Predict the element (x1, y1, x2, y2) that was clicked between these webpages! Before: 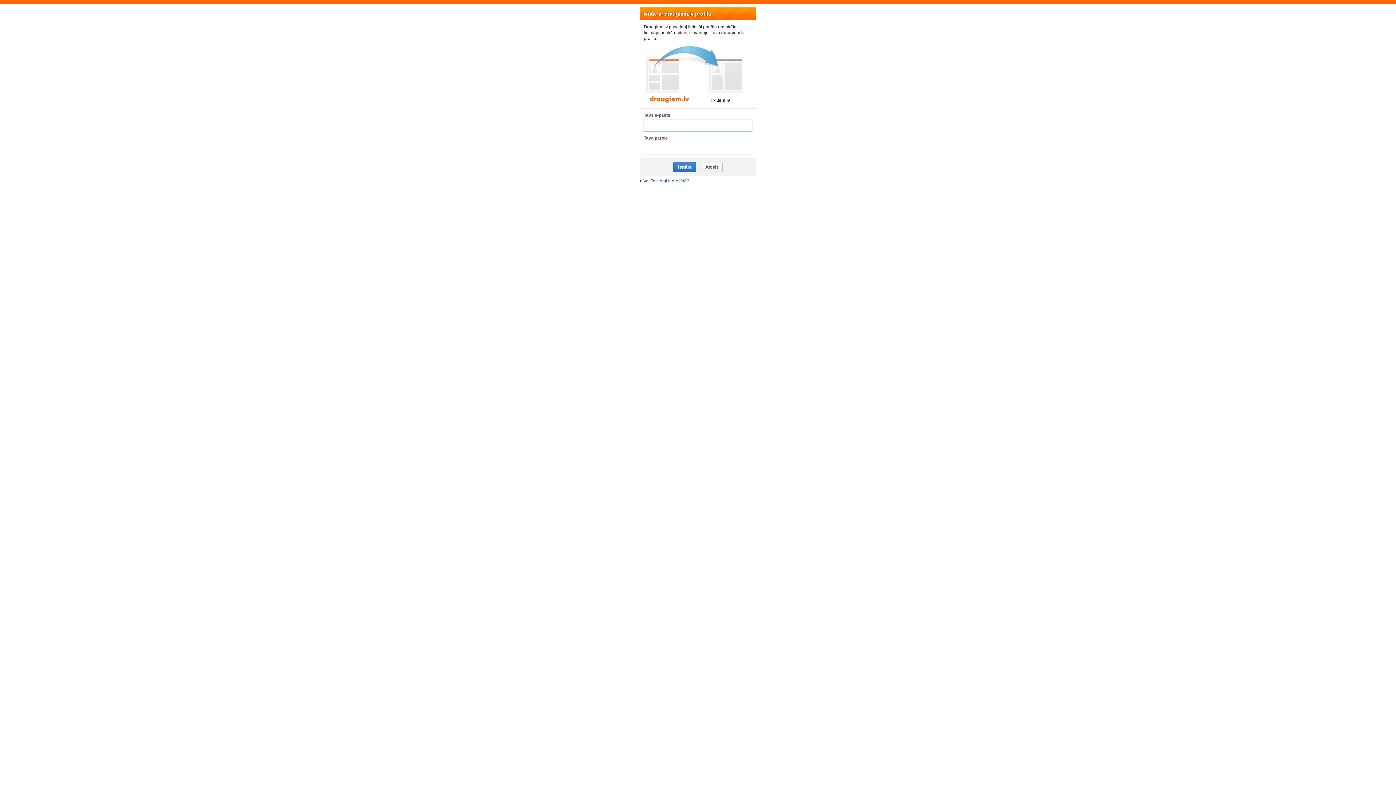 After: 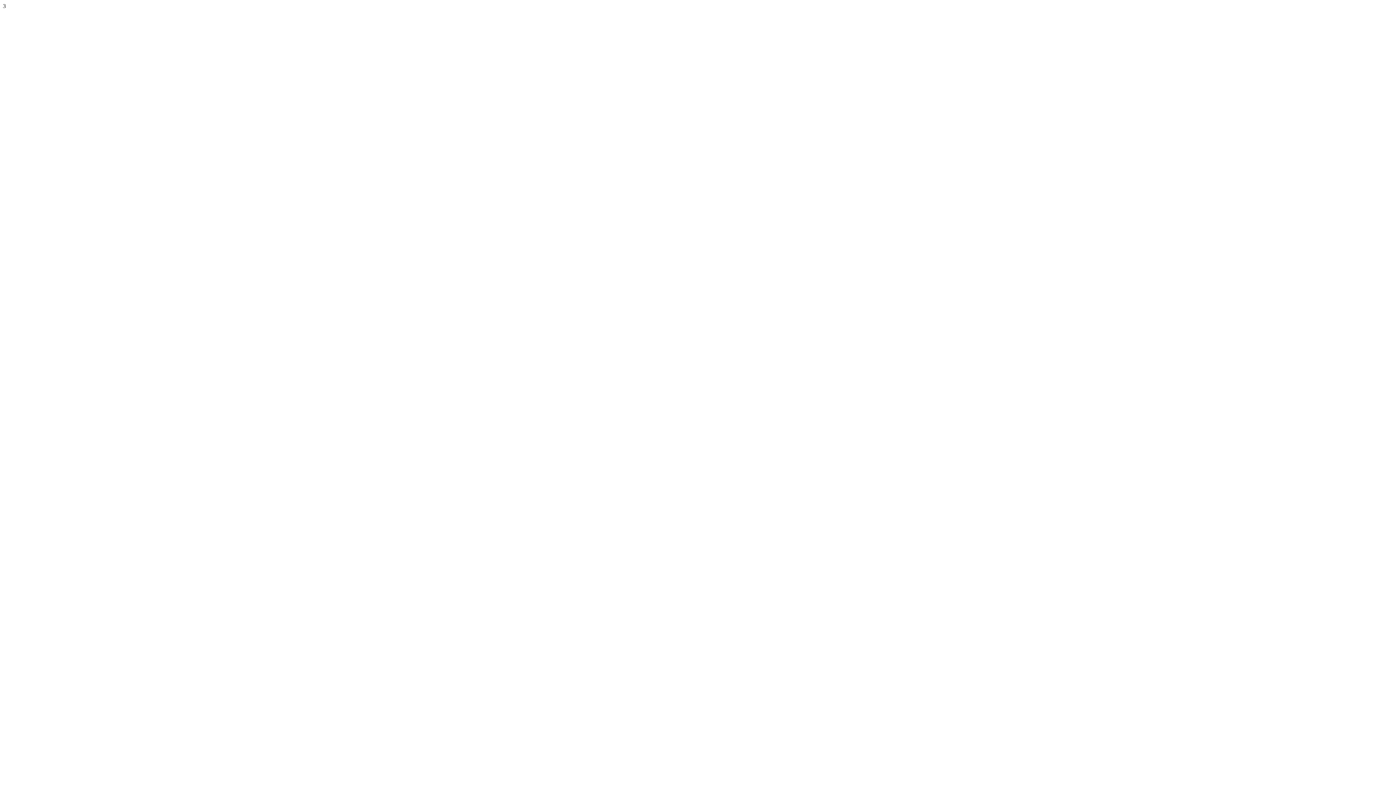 Action: bbox: (701, 162, 722, 172) label: Atcelt